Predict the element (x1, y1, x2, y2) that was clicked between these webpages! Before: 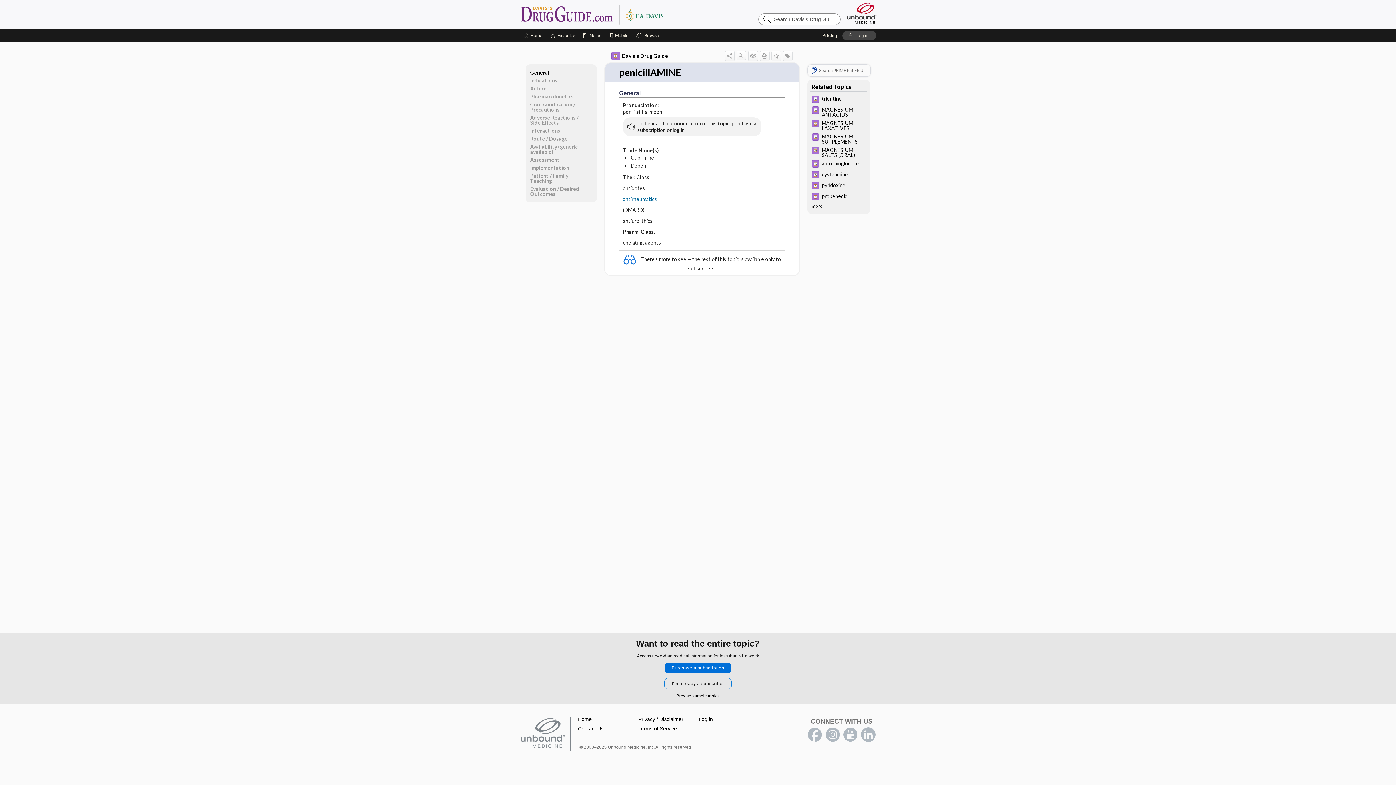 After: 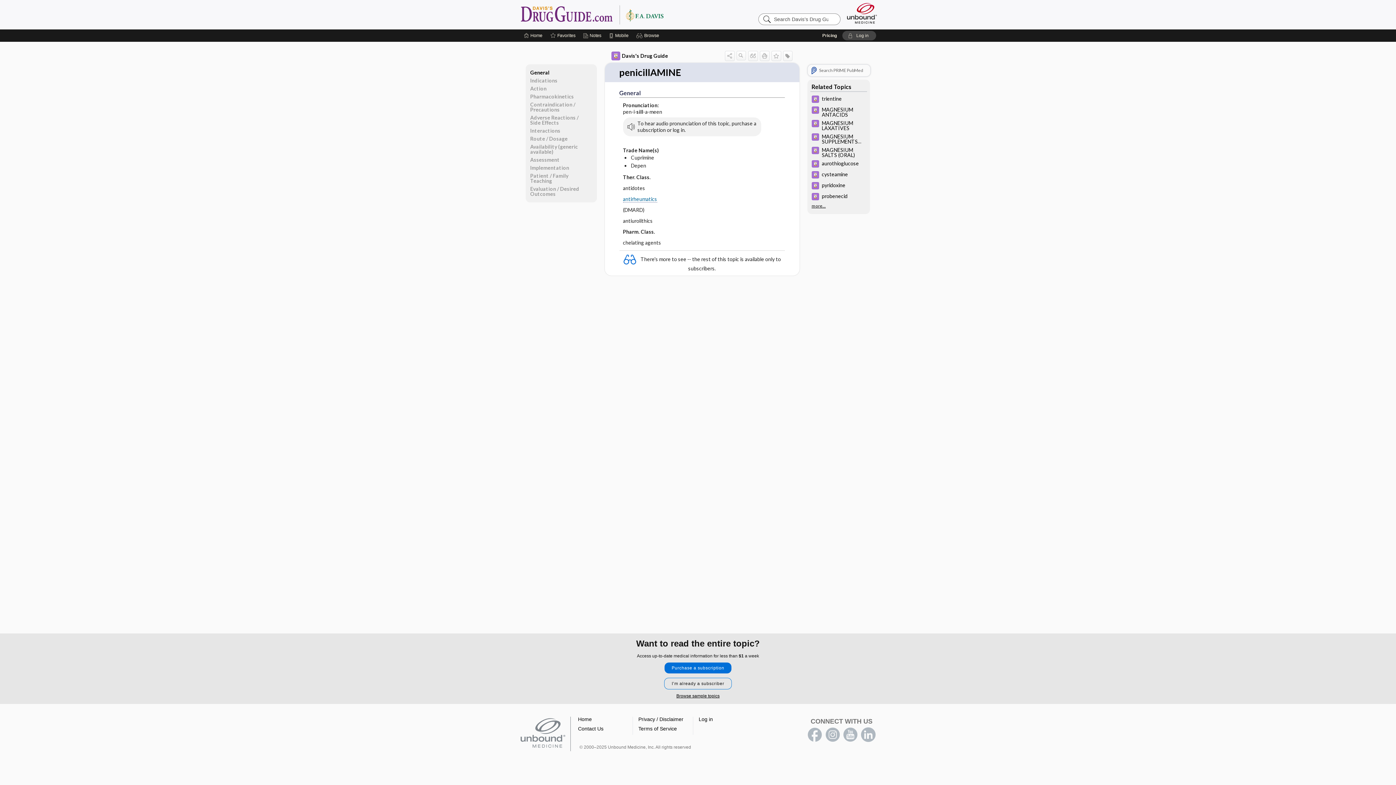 Action: label: Privacy / Disclaimer bbox: (638, 716, 683, 722)